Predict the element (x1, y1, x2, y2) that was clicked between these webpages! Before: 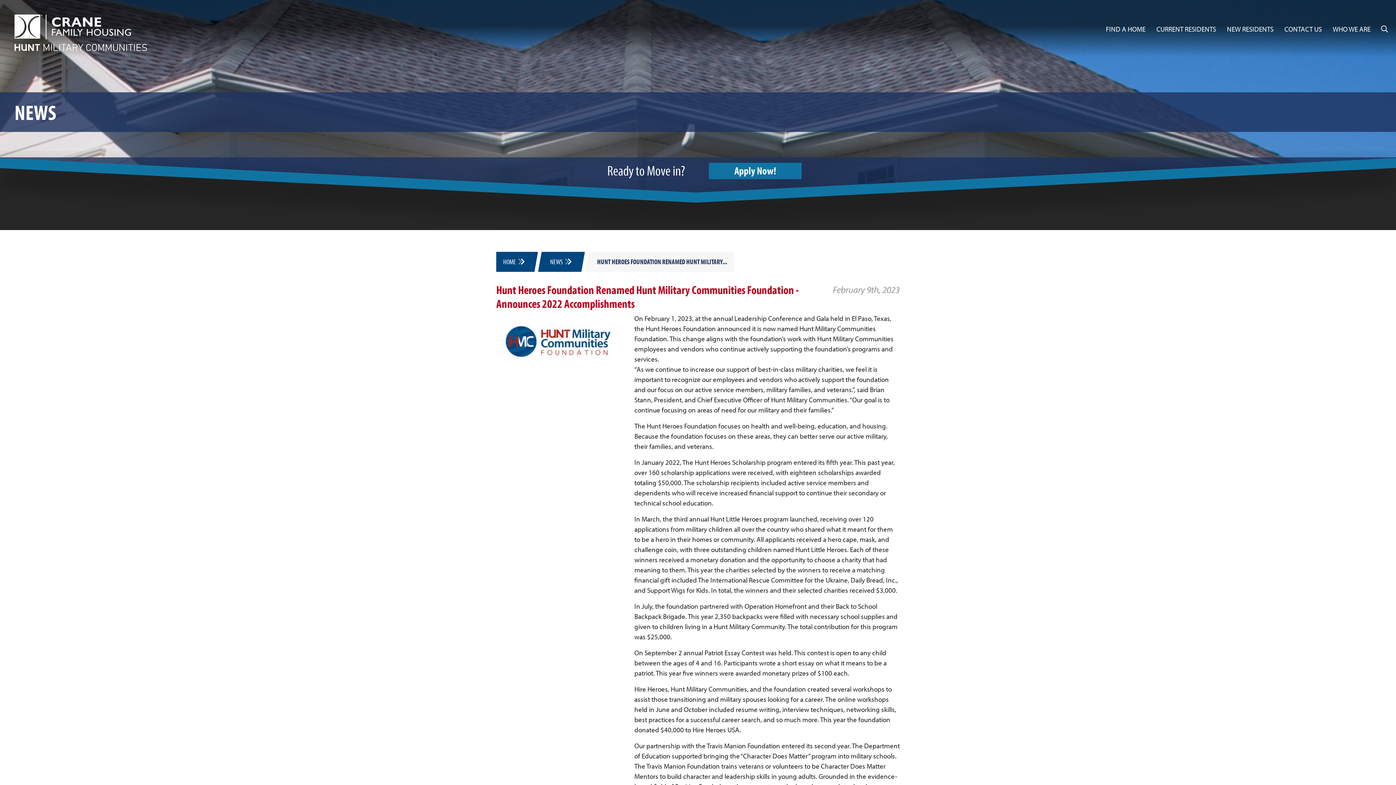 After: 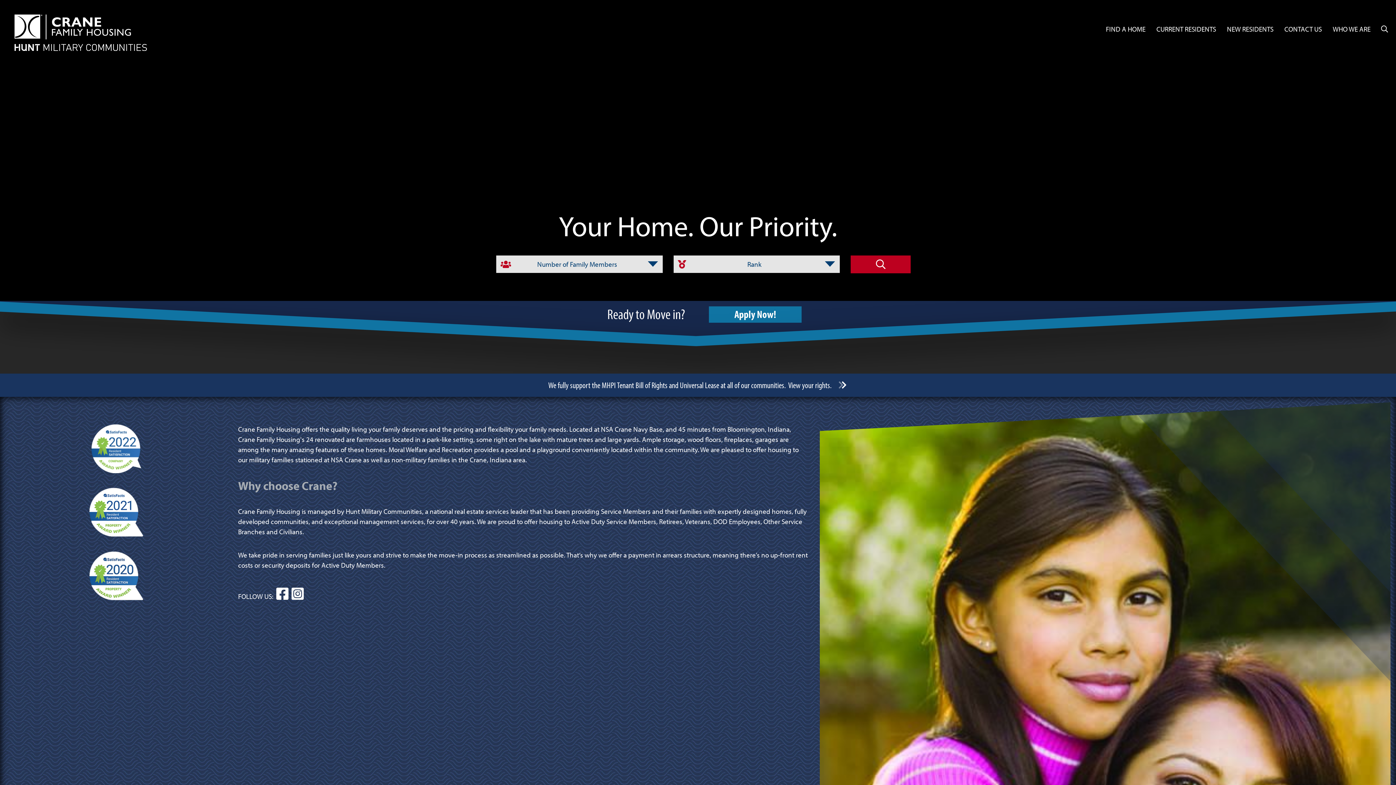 Action: bbox: (7, 7, 146, 50)